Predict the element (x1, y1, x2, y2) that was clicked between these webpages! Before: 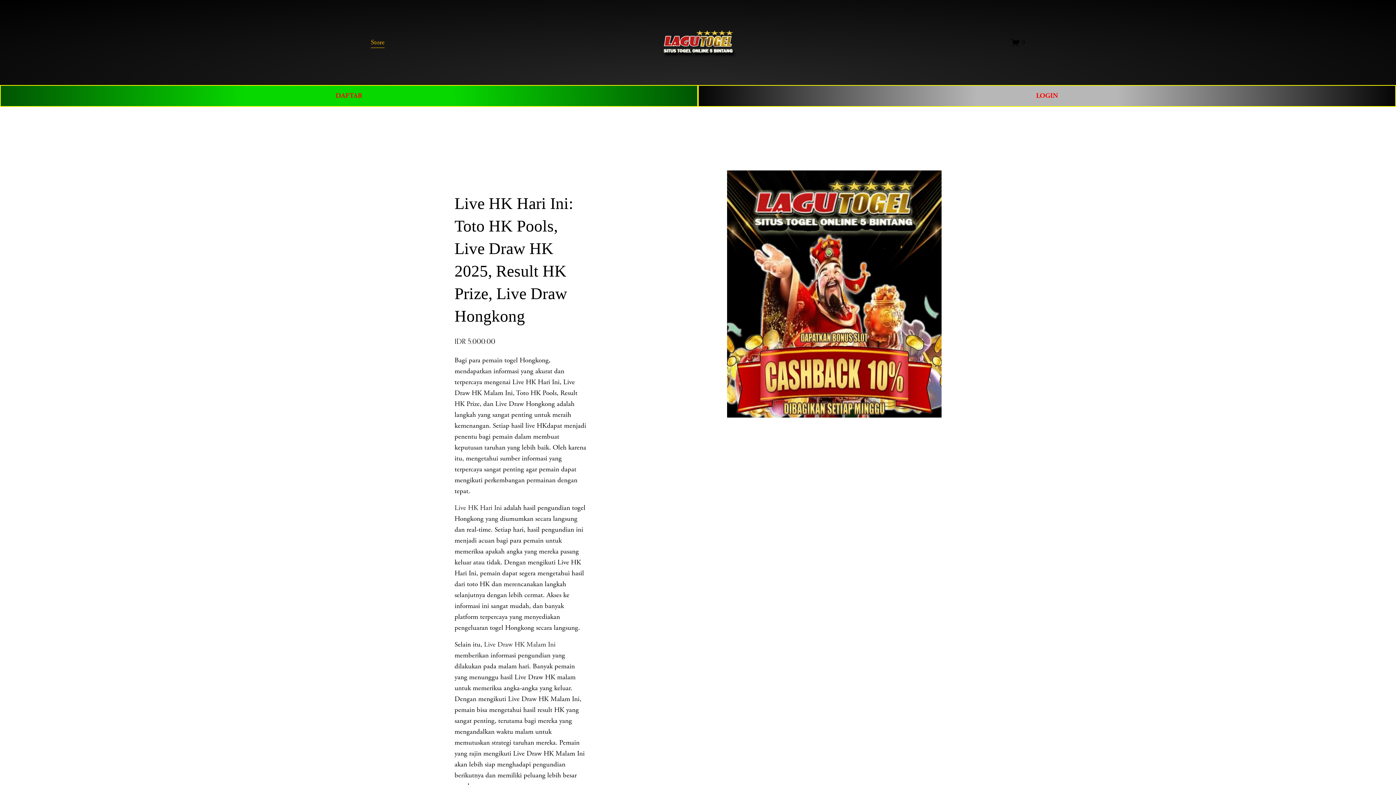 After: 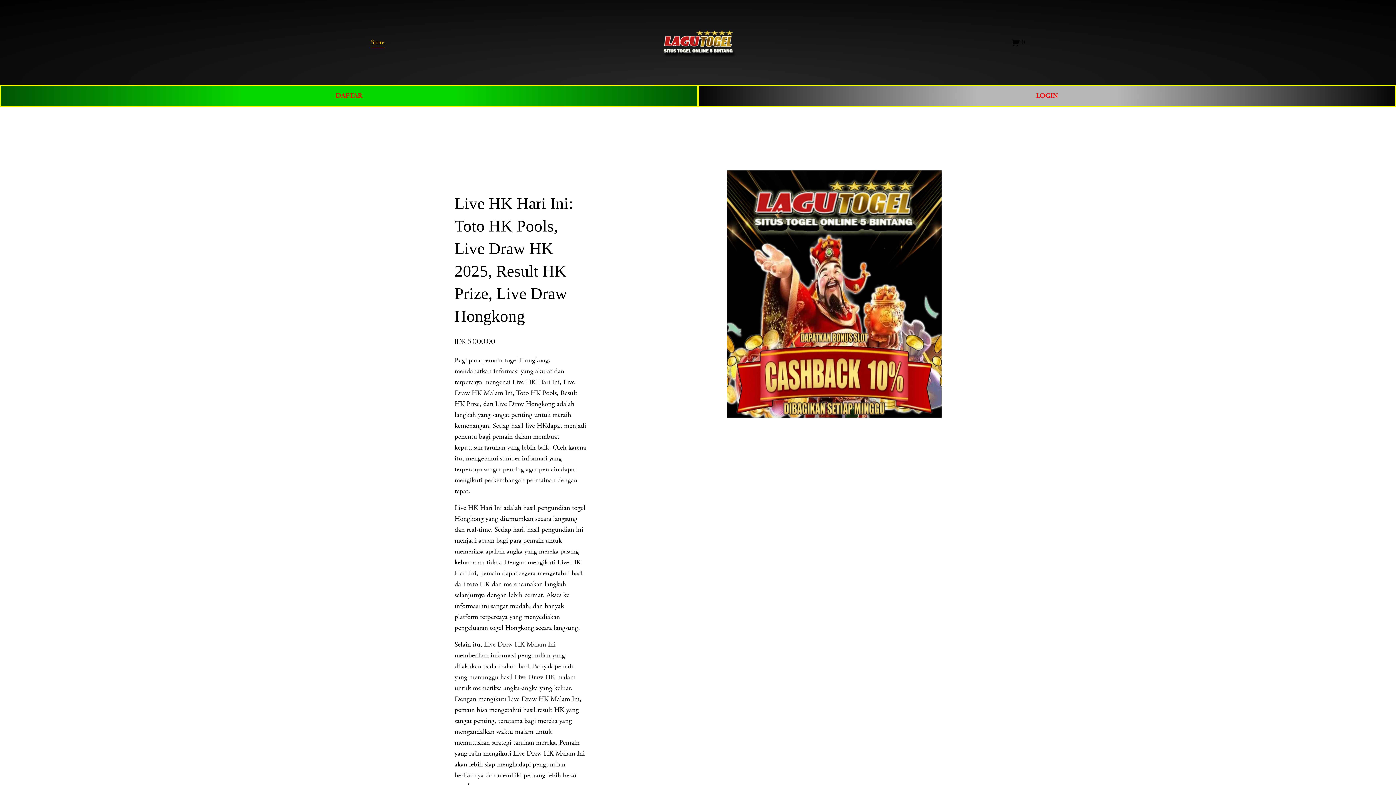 Action: label: Store bbox: (370, 36, 384, 48)